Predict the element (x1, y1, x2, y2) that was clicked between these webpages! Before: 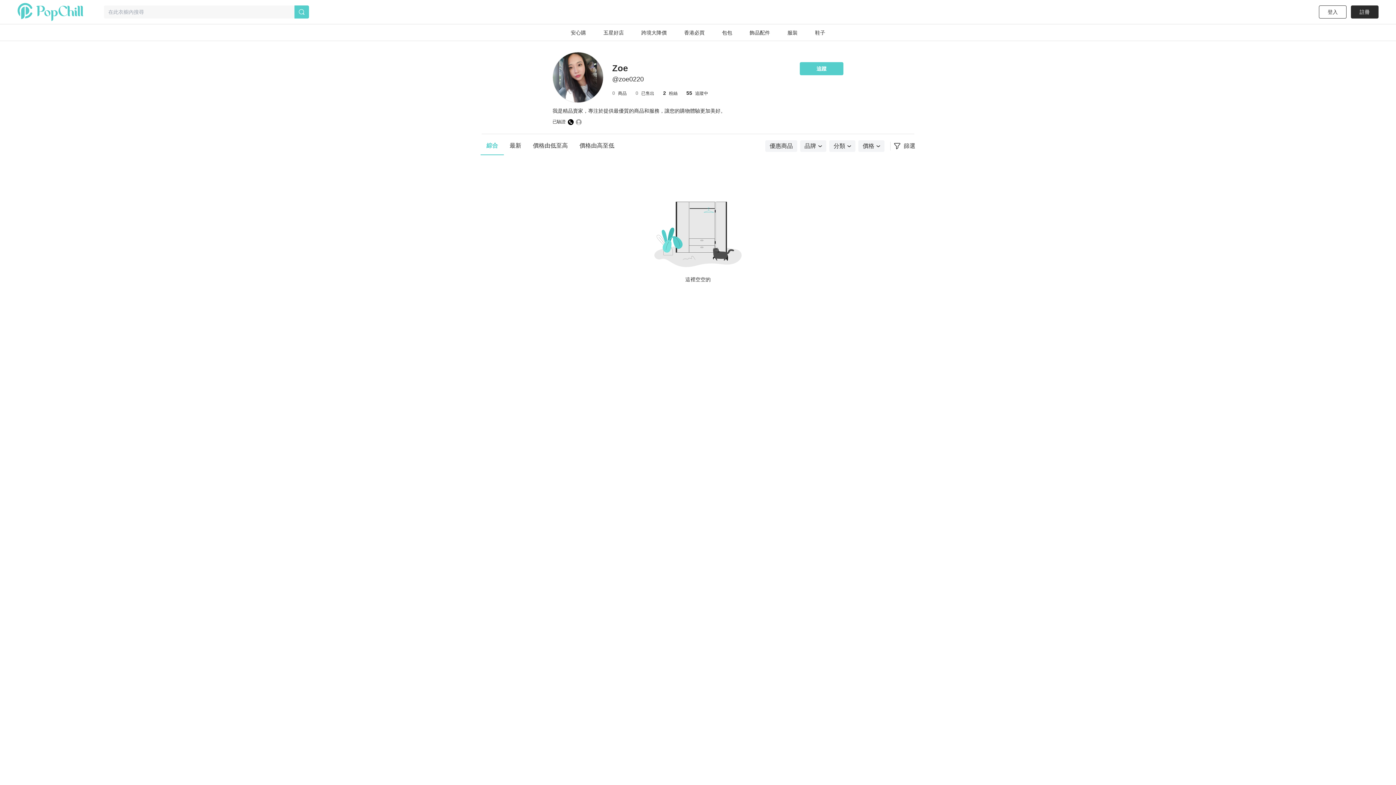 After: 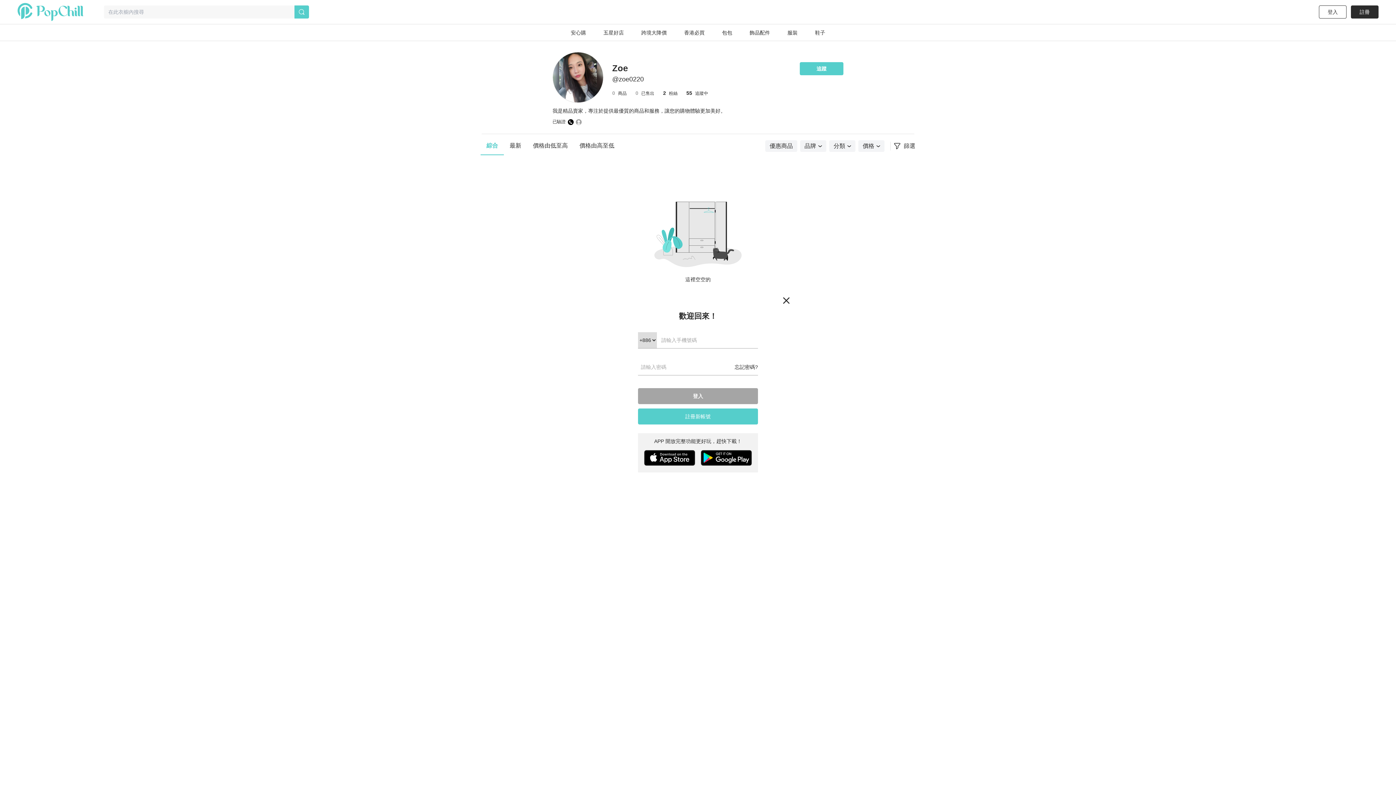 Action: bbox: (800, 62, 843, 75) label: 追蹤